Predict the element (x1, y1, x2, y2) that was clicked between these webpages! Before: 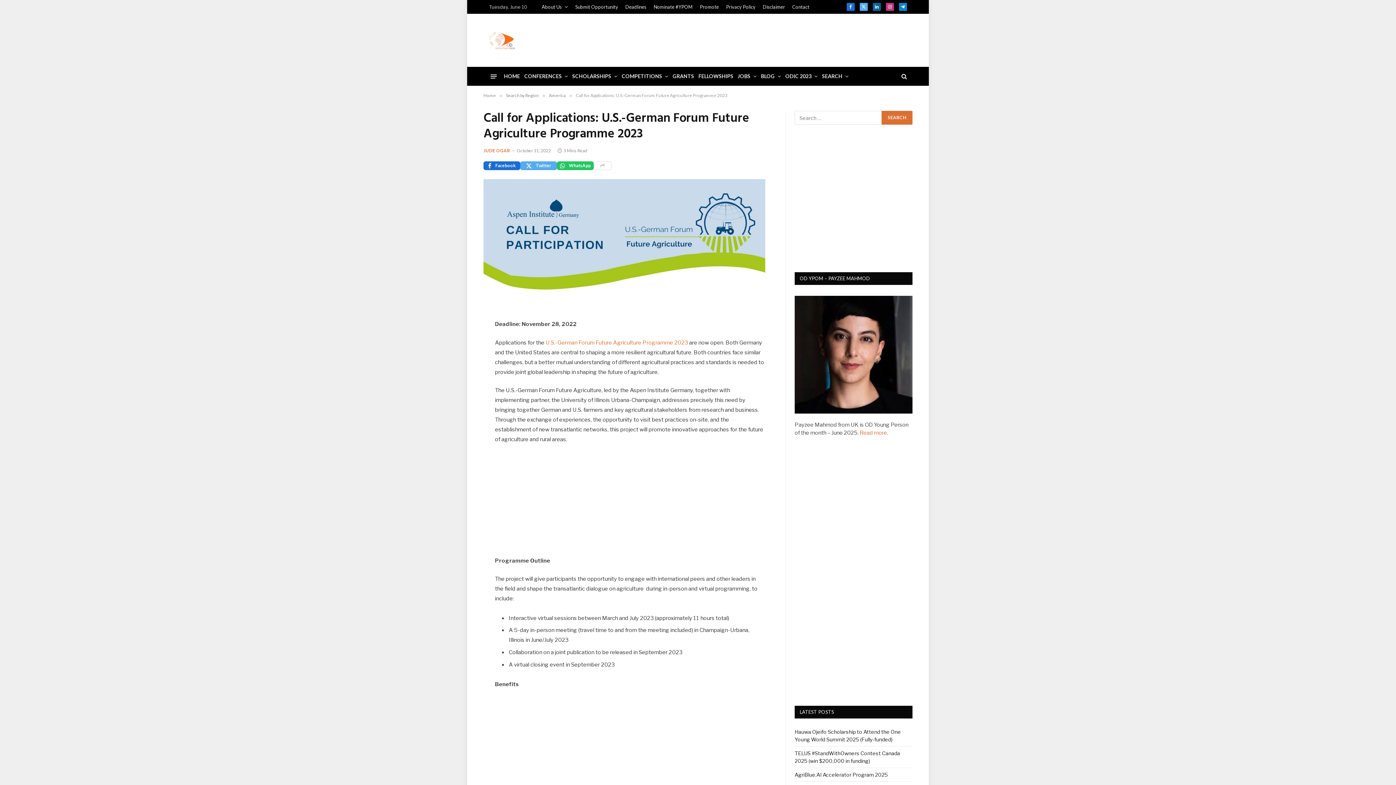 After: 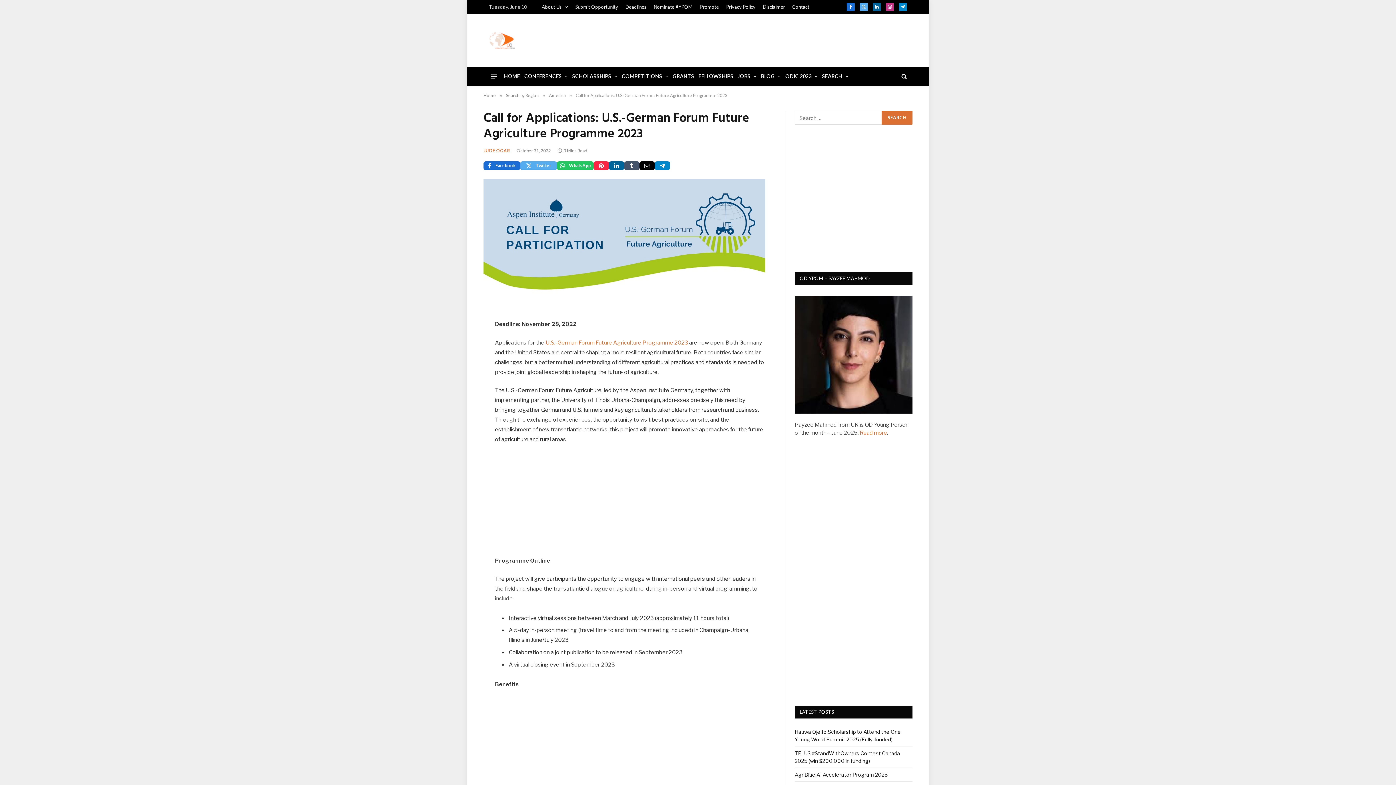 Action: bbox: (593, 161, 611, 170)